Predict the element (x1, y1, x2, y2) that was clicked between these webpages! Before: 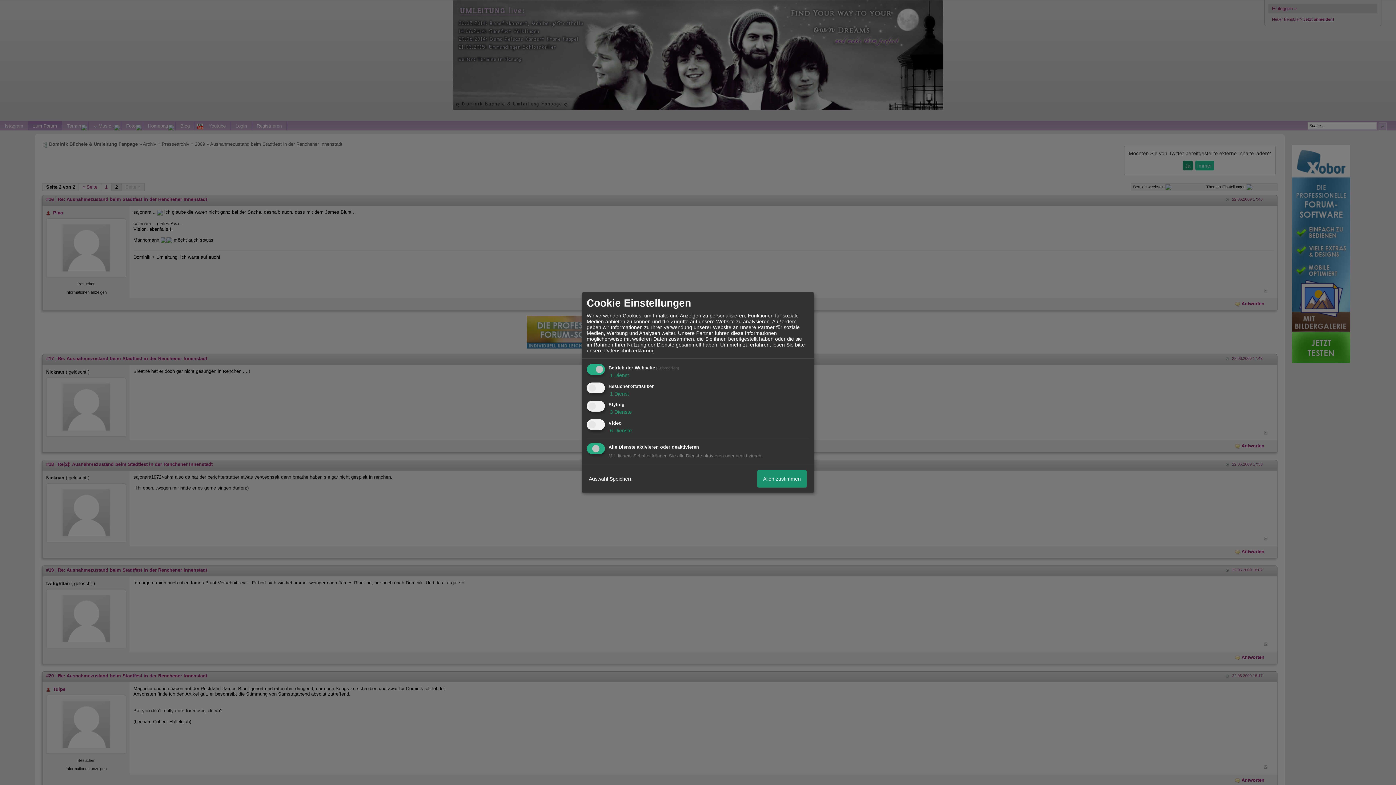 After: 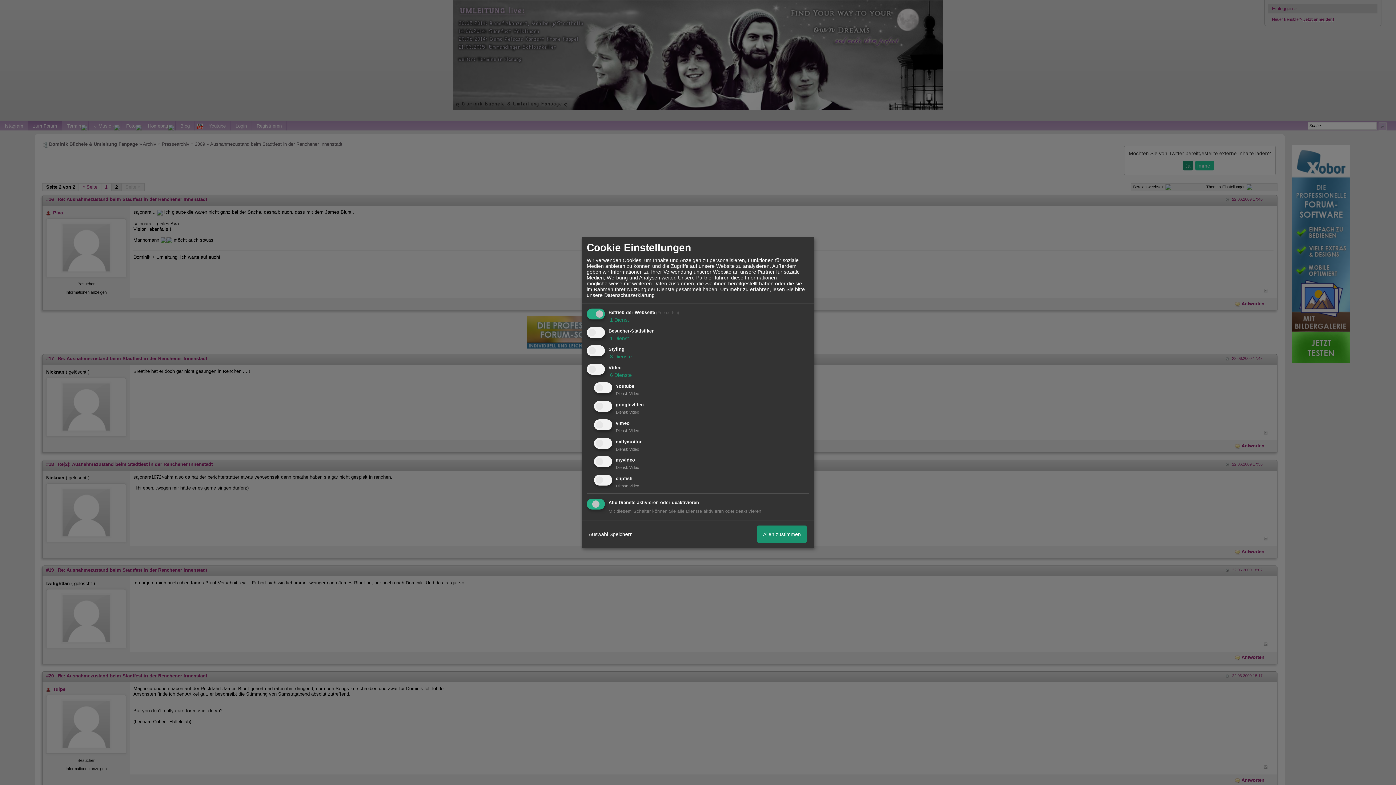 Action: bbox: (608, 427, 632, 433) label:  6 Dienste